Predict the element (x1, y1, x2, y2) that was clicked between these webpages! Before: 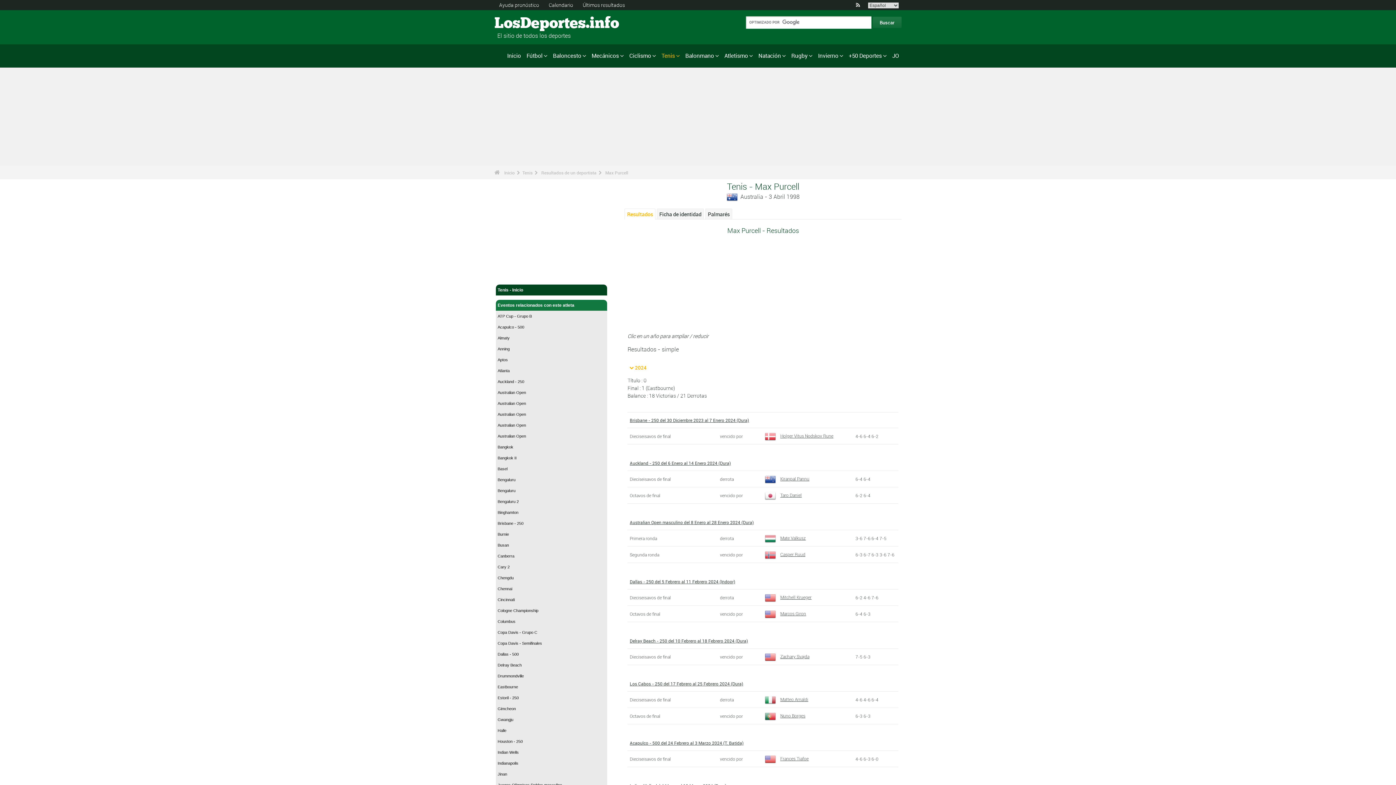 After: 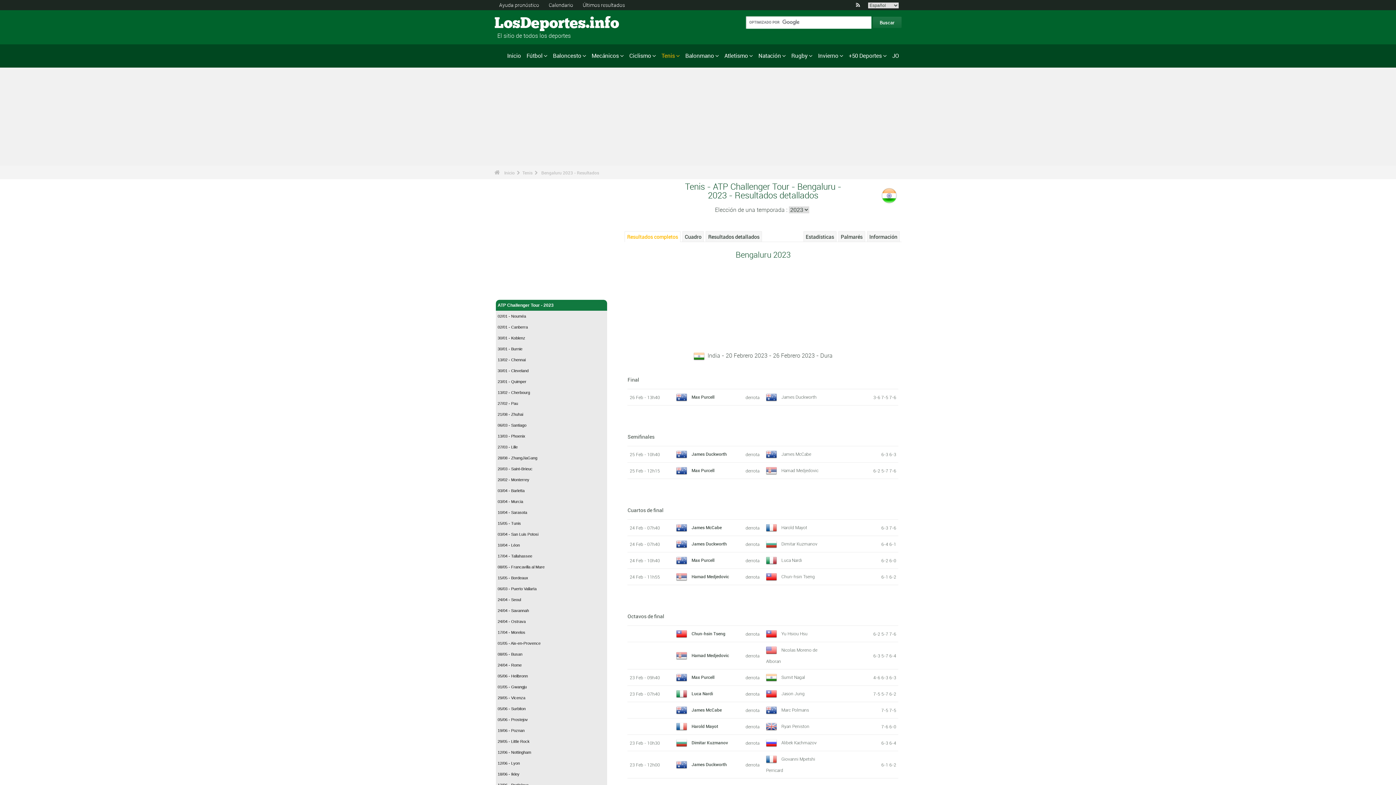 Action: label: Bengaluru bbox: (496, 485, 607, 496)